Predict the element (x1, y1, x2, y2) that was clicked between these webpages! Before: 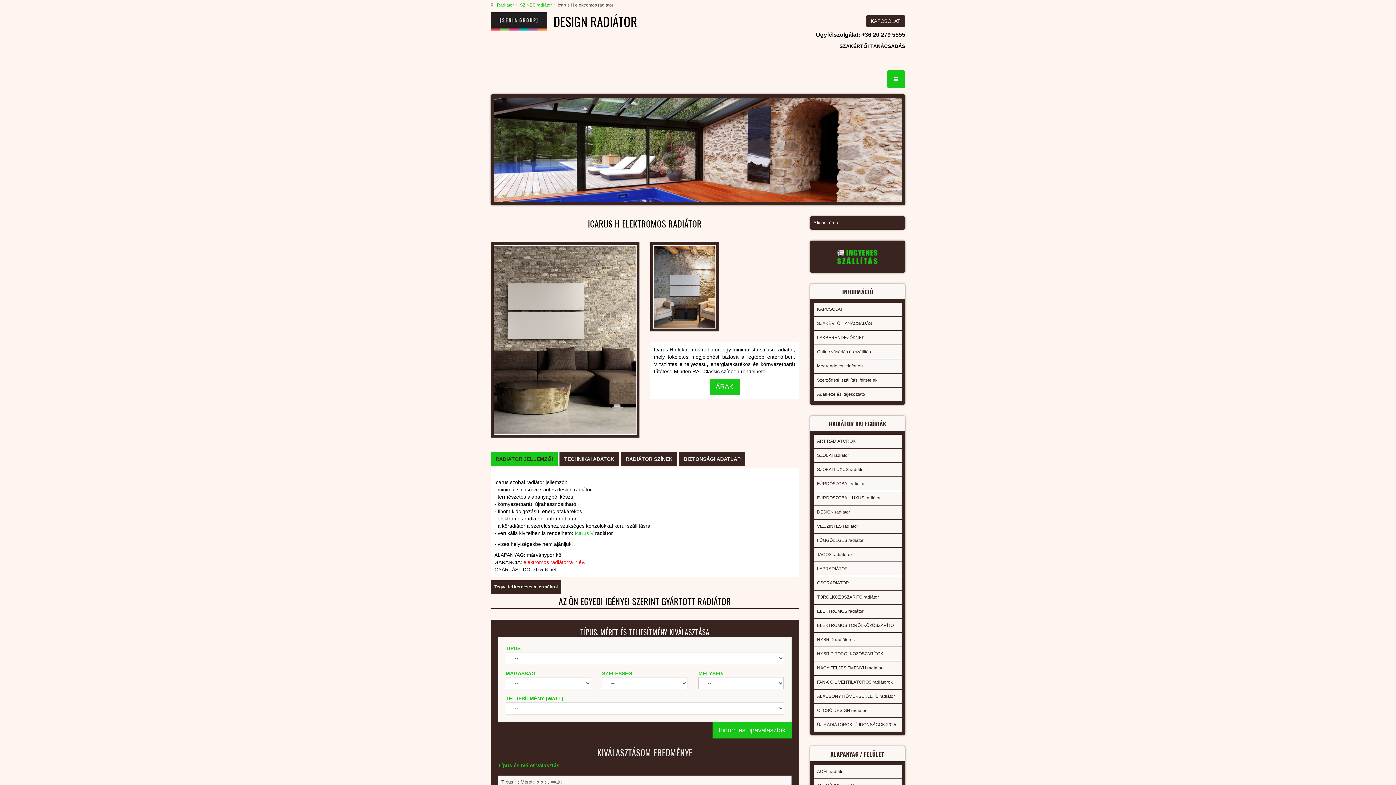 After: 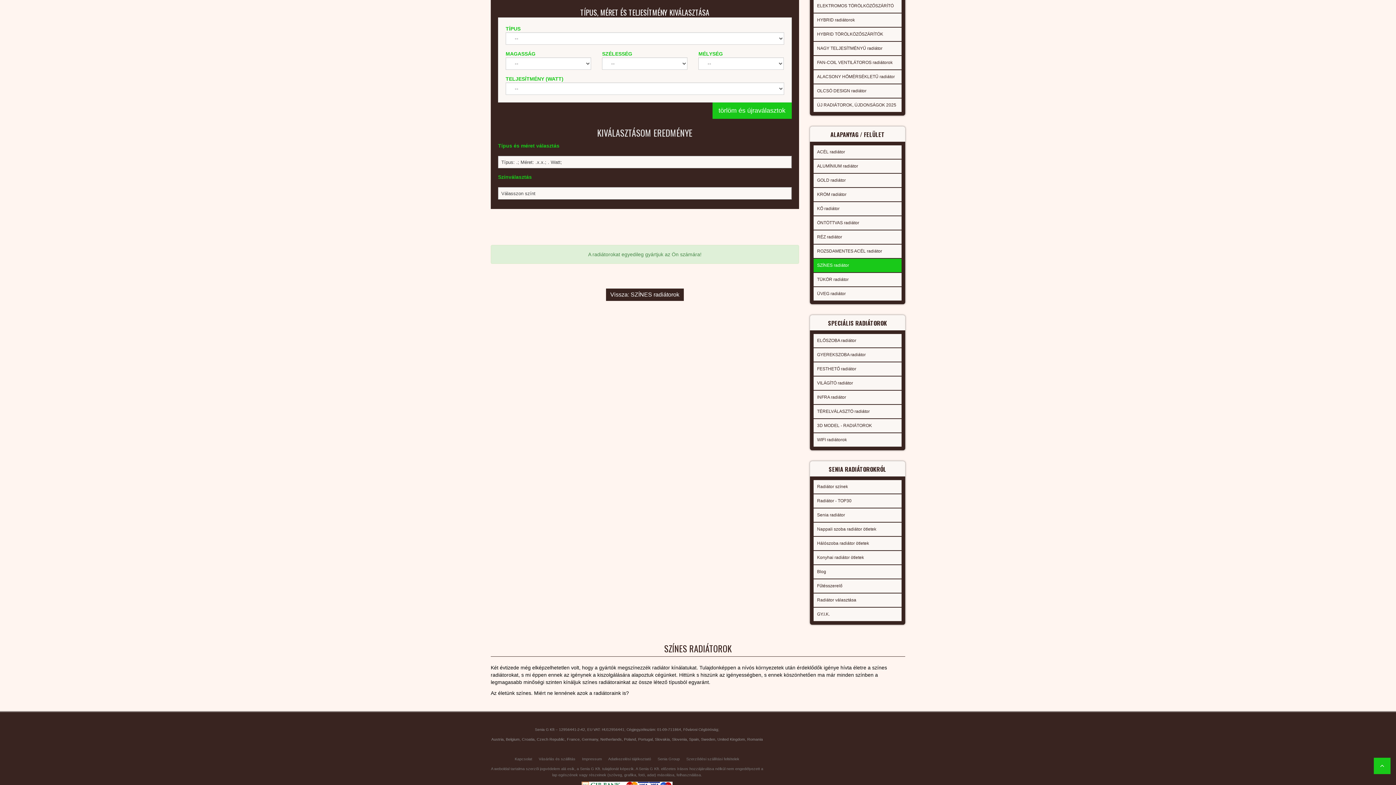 Action: label: ÁRAK bbox: (709, 378, 739, 395)